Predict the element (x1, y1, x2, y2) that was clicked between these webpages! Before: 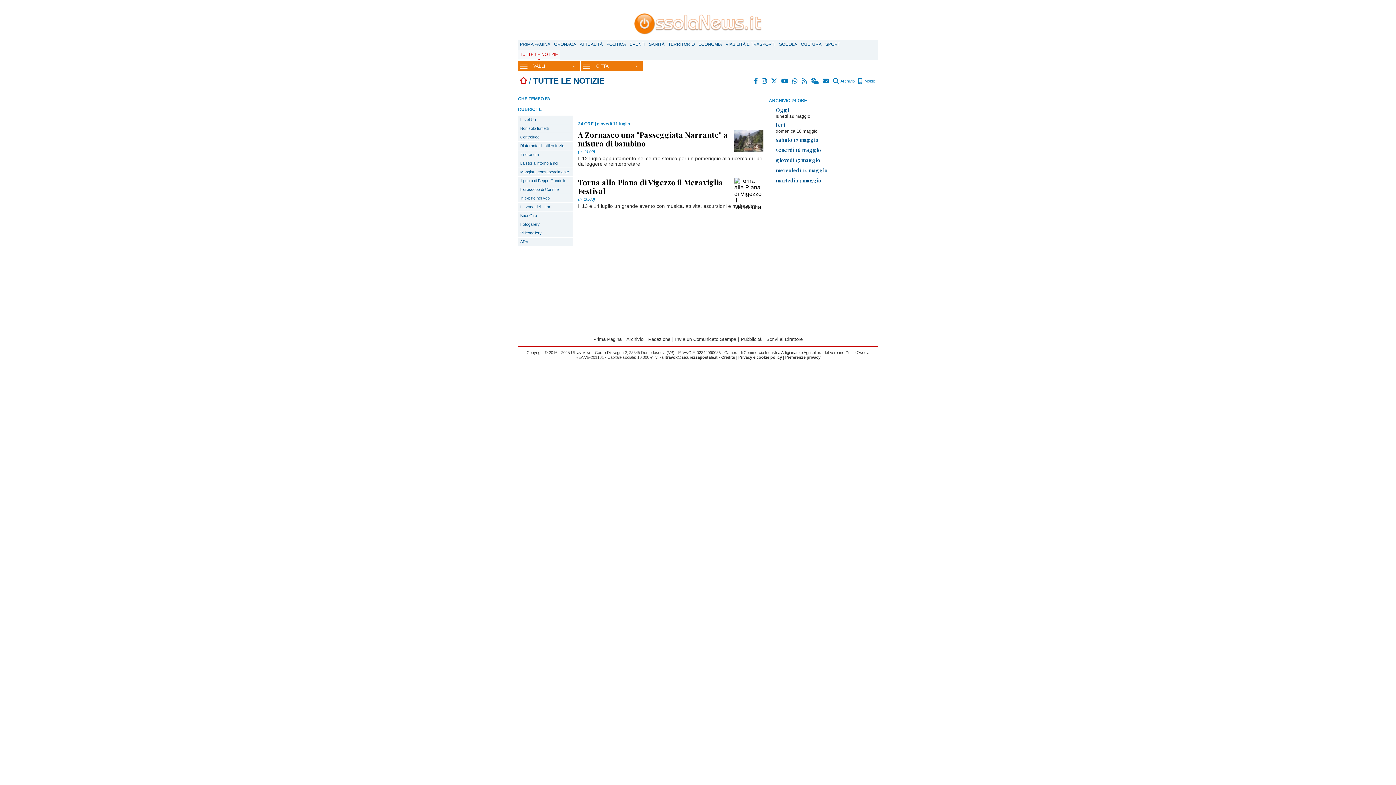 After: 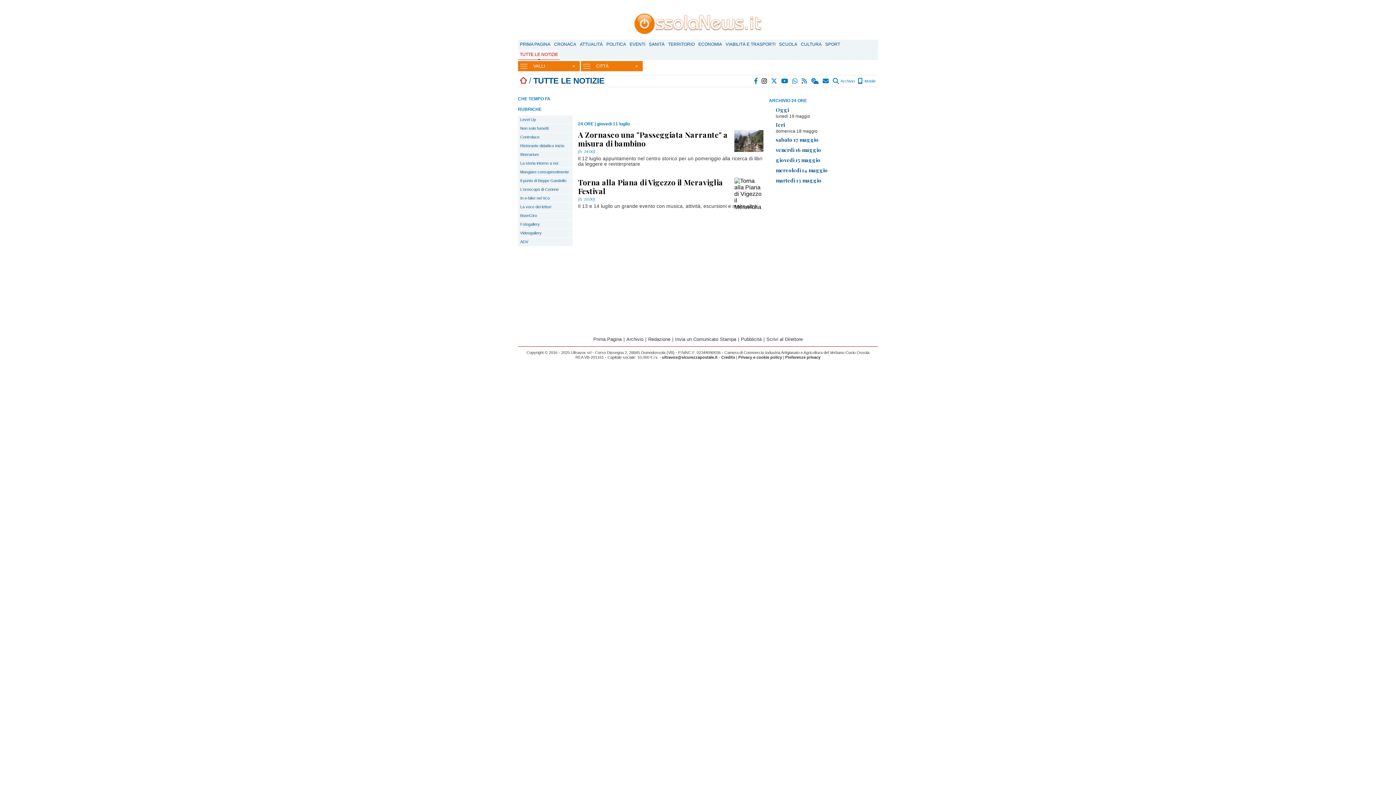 Action: bbox: (761, 78, 768, 83)